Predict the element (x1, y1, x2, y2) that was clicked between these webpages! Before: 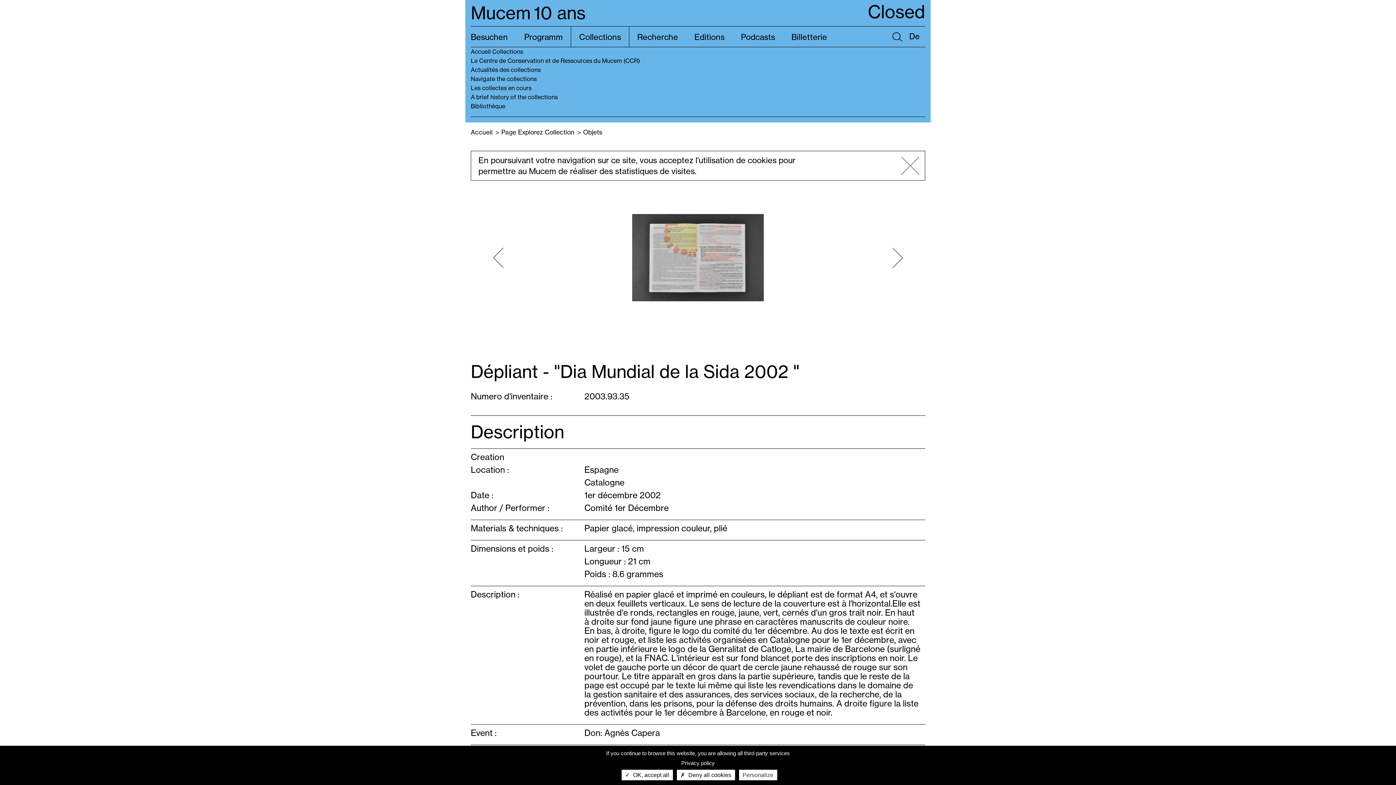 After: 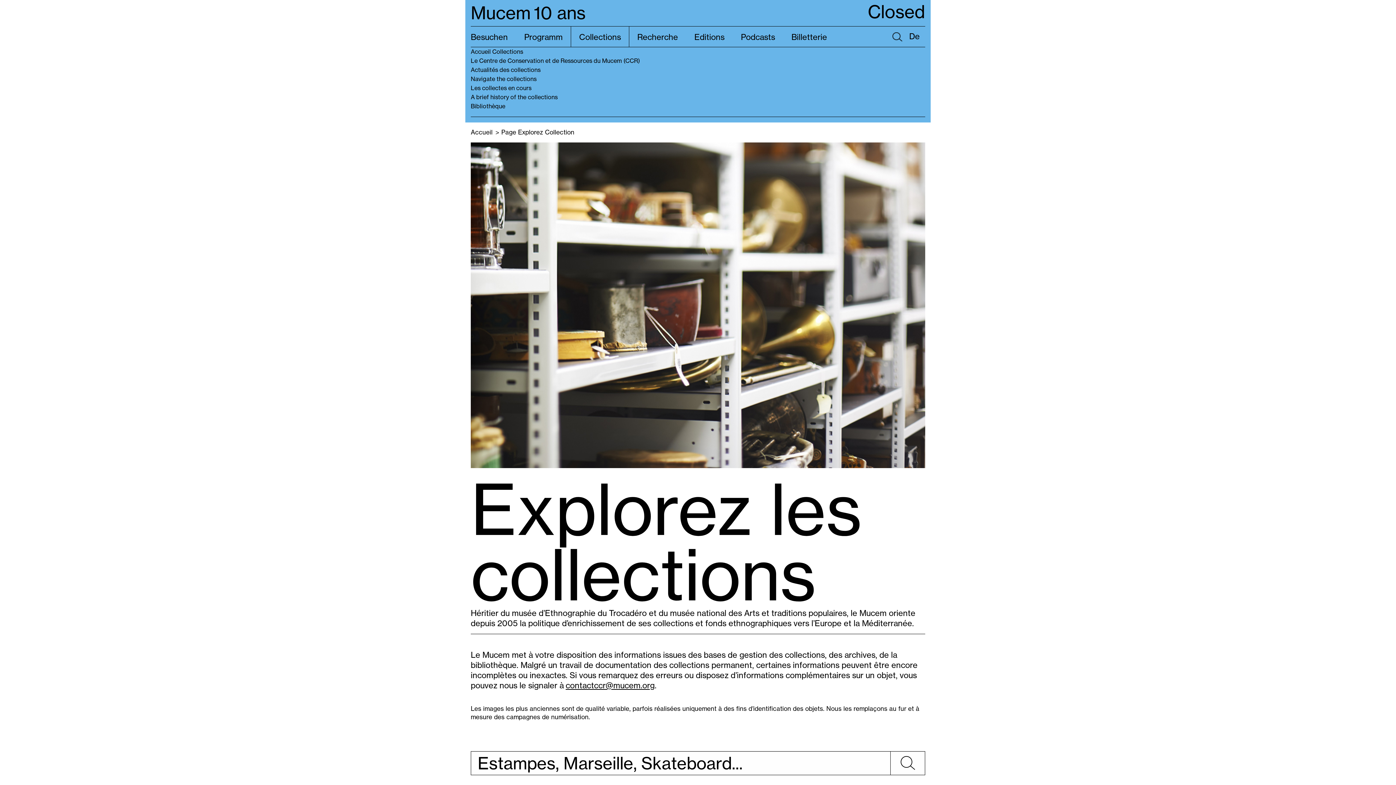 Action: bbox: (470, 48, 523, 55) label: Accueil Collections